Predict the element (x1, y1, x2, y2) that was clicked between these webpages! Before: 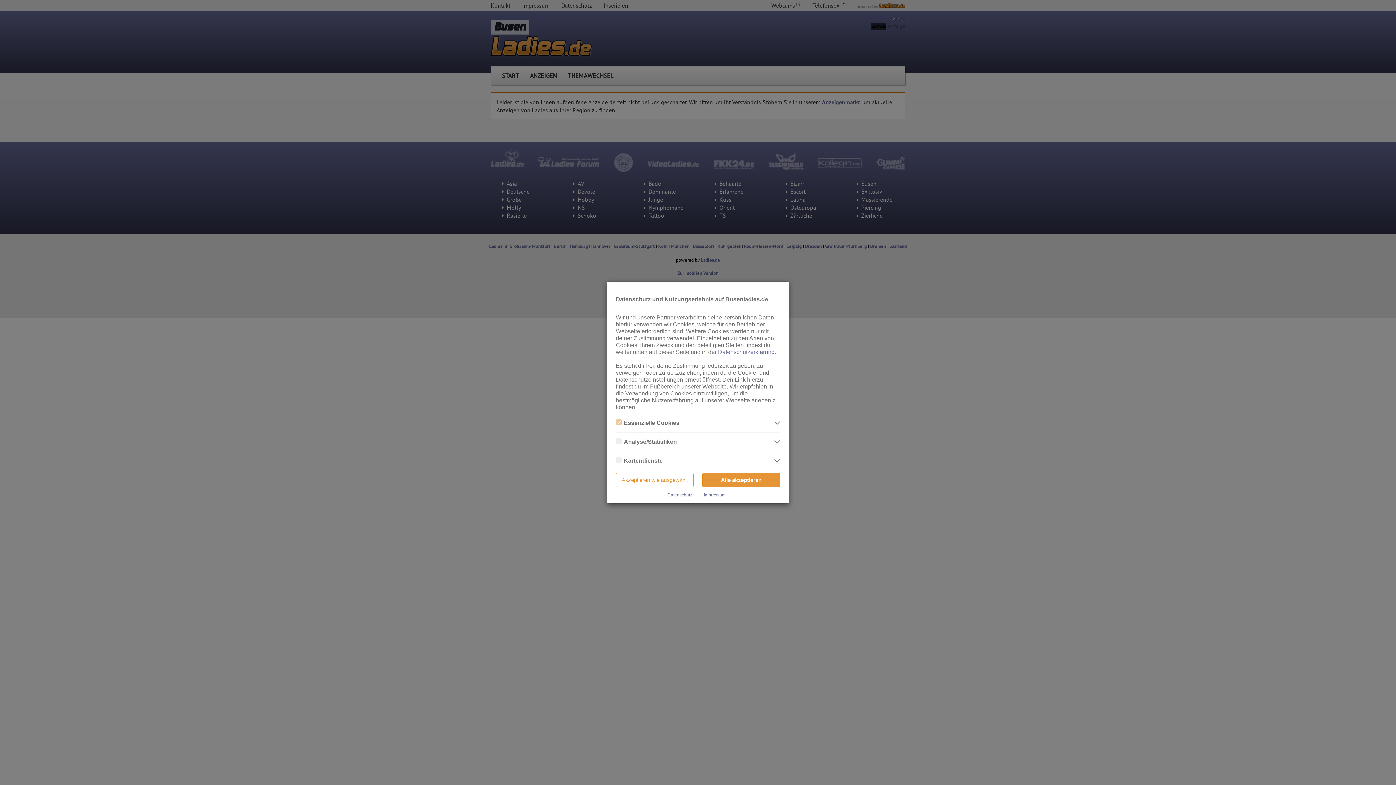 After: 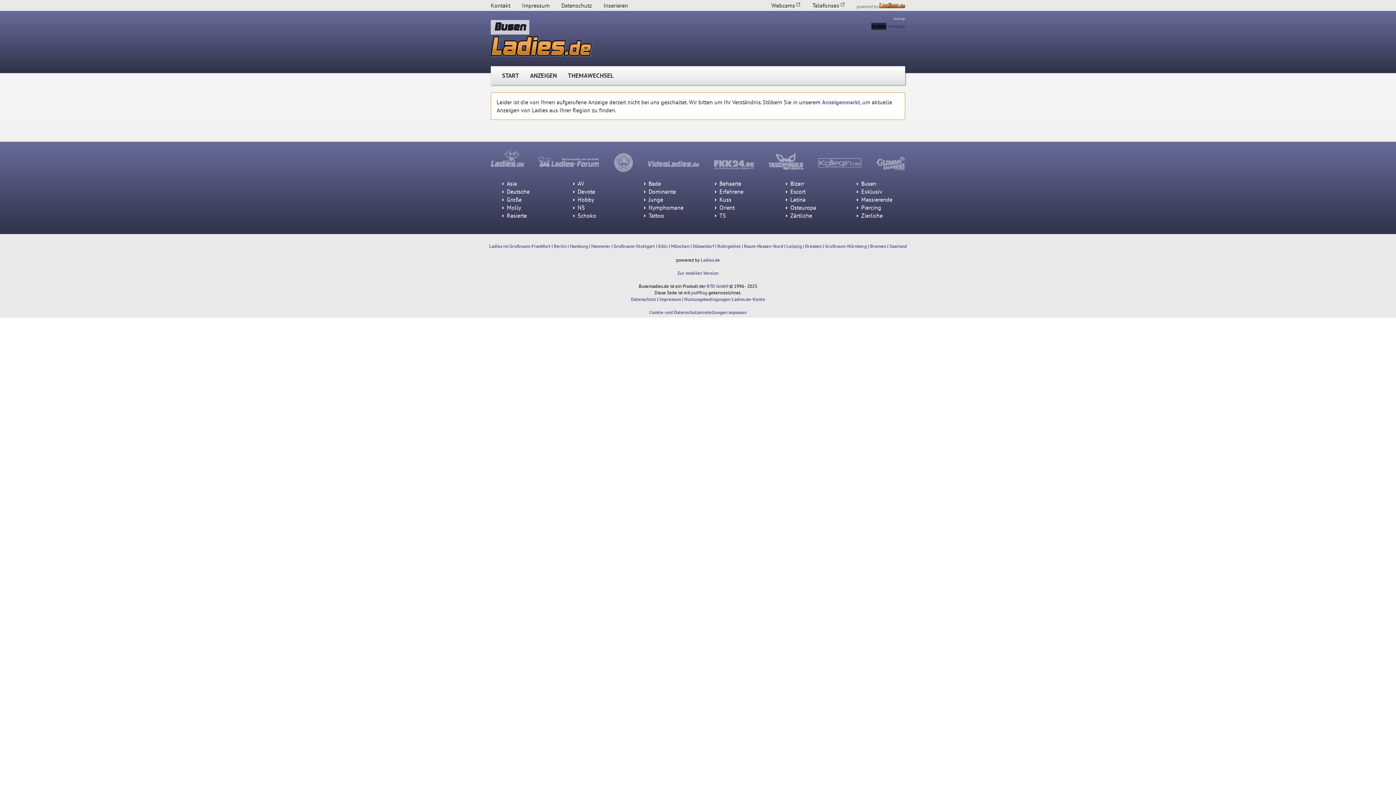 Action: label: Alle akzeptieren bbox: (702, 473, 780, 487)